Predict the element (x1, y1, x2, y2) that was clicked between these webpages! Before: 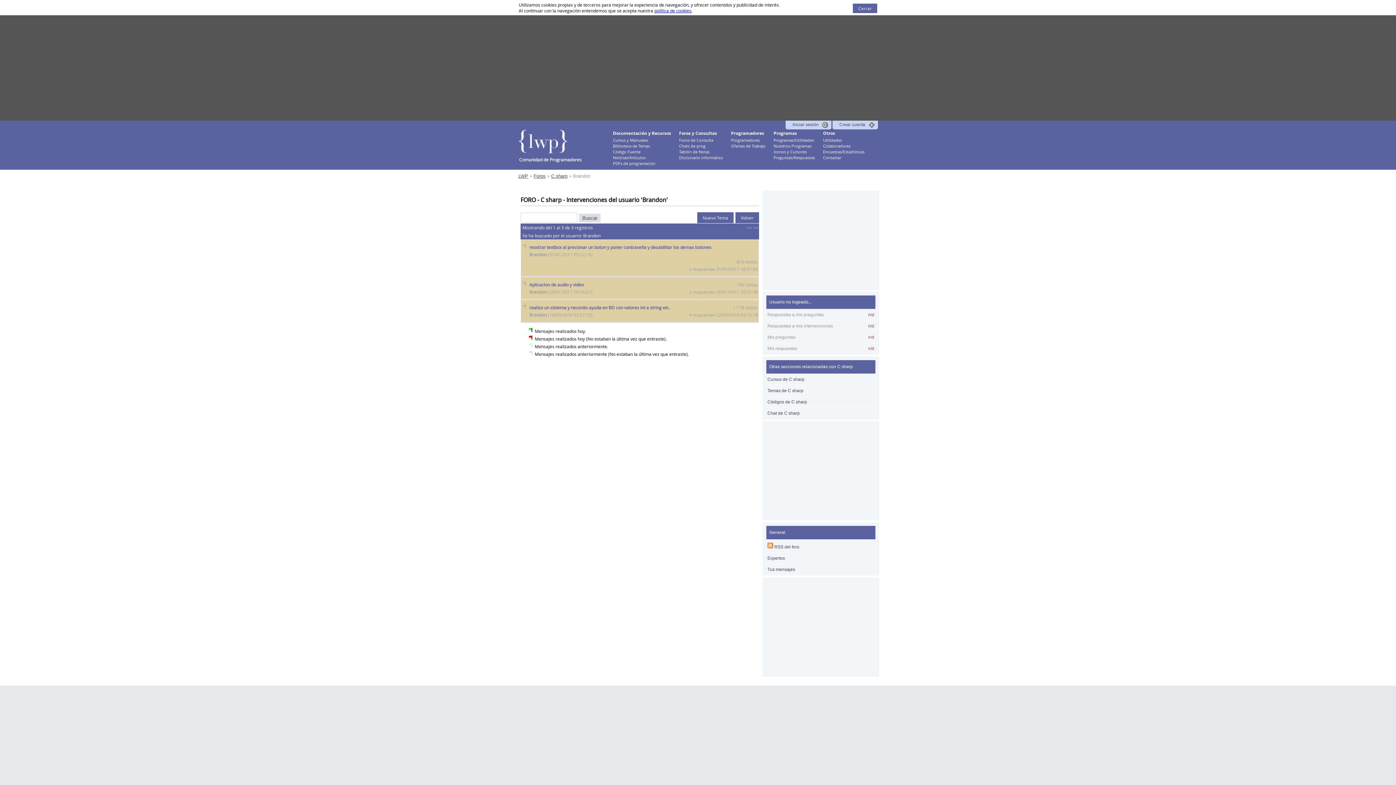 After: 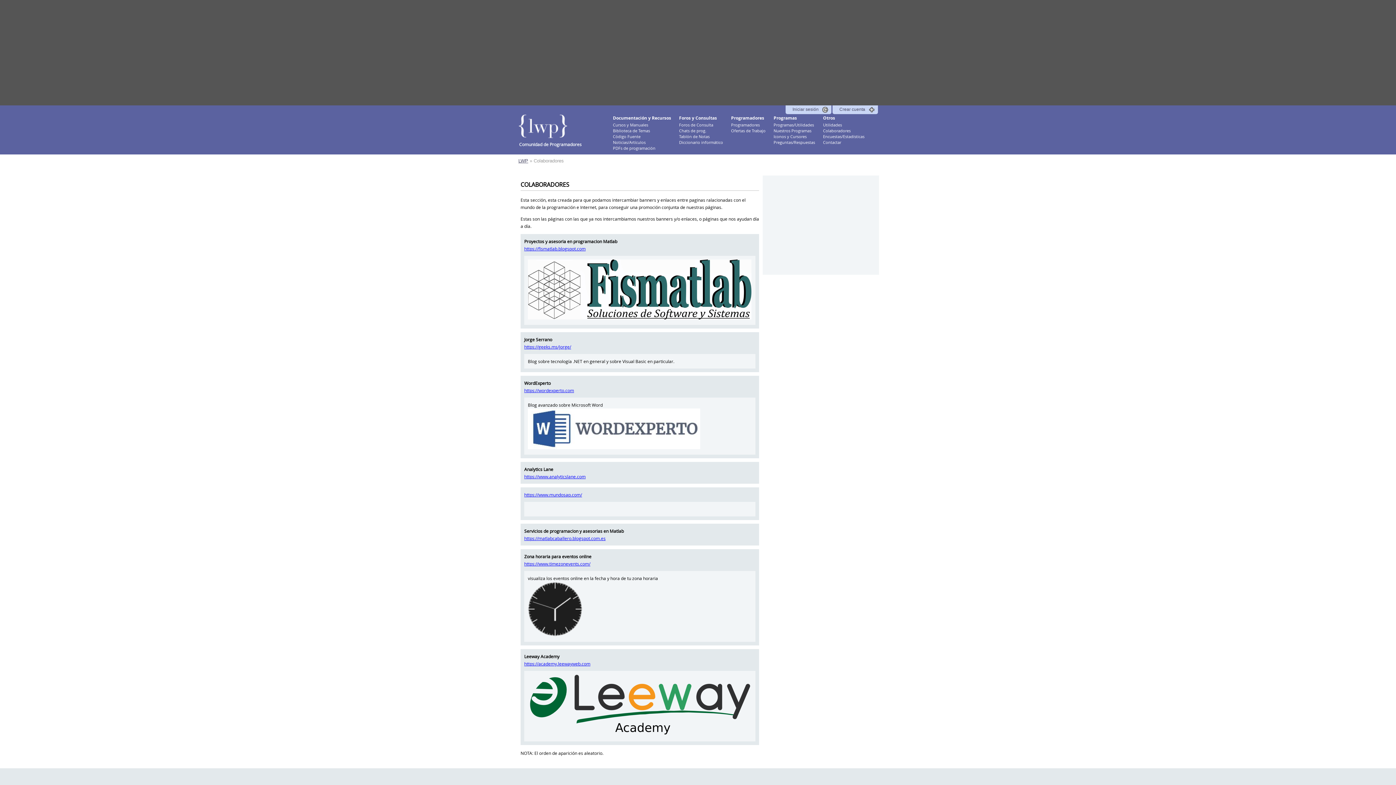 Action: label: Colaboradores bbox: (823, 143, 850, 148)